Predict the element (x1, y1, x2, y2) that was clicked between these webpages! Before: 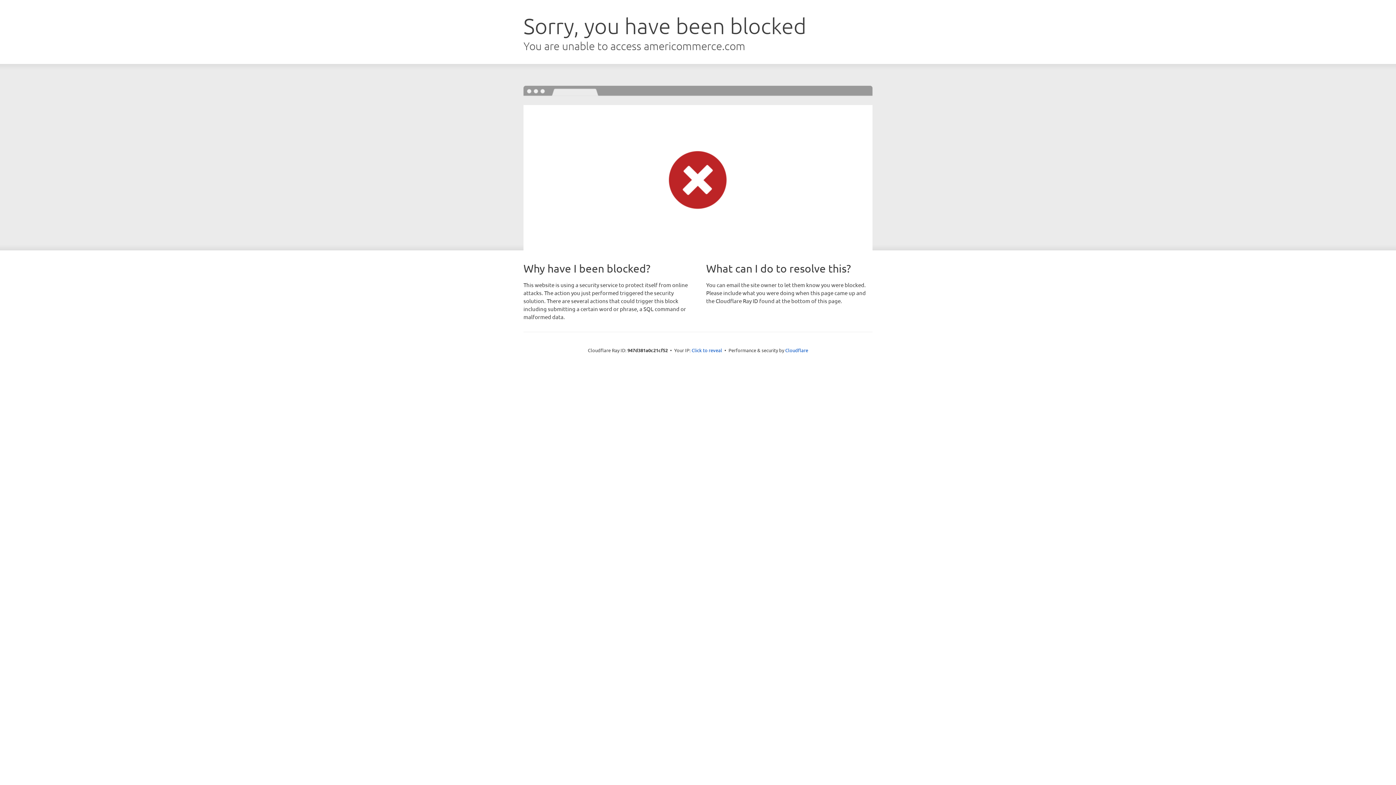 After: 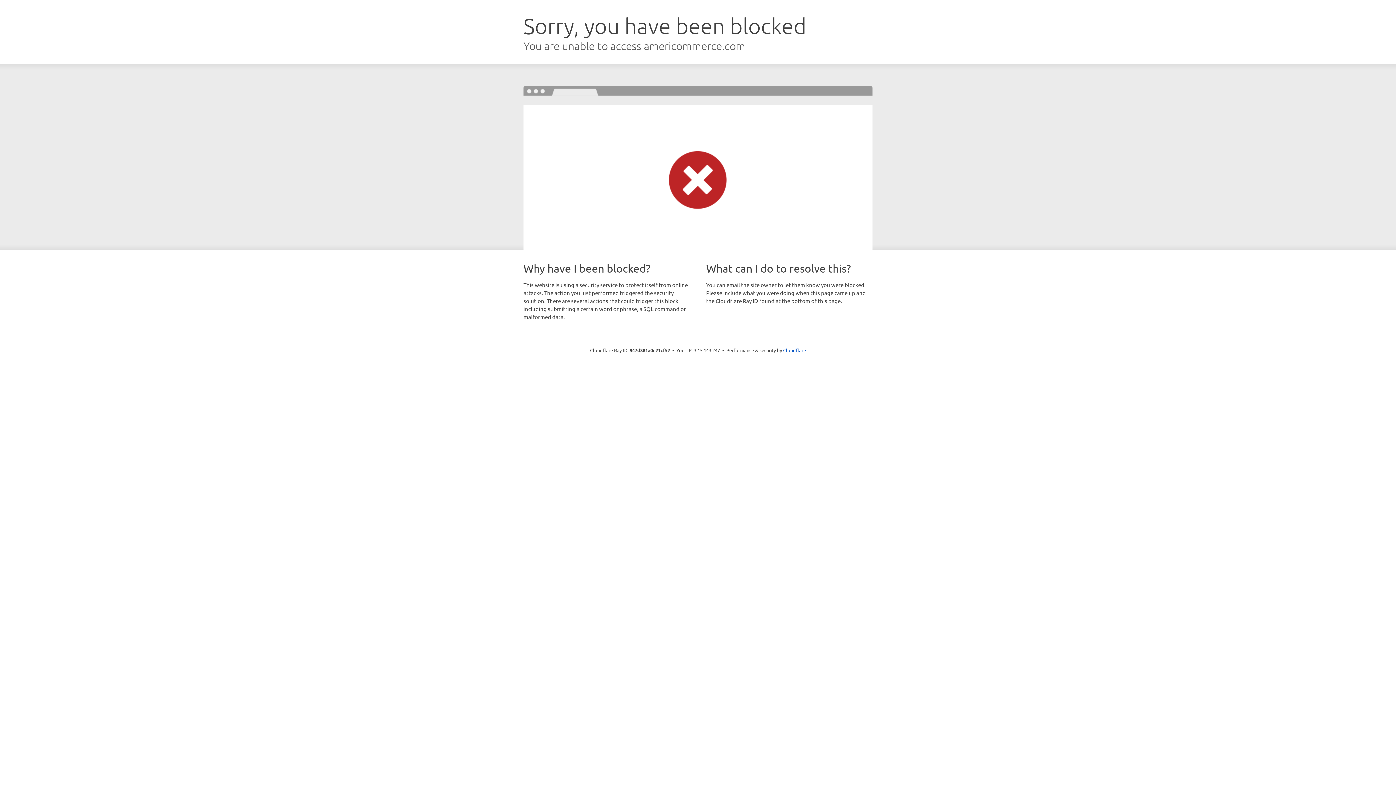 Action: label: Click to reveal bbox: (691, 346, 722, 353)